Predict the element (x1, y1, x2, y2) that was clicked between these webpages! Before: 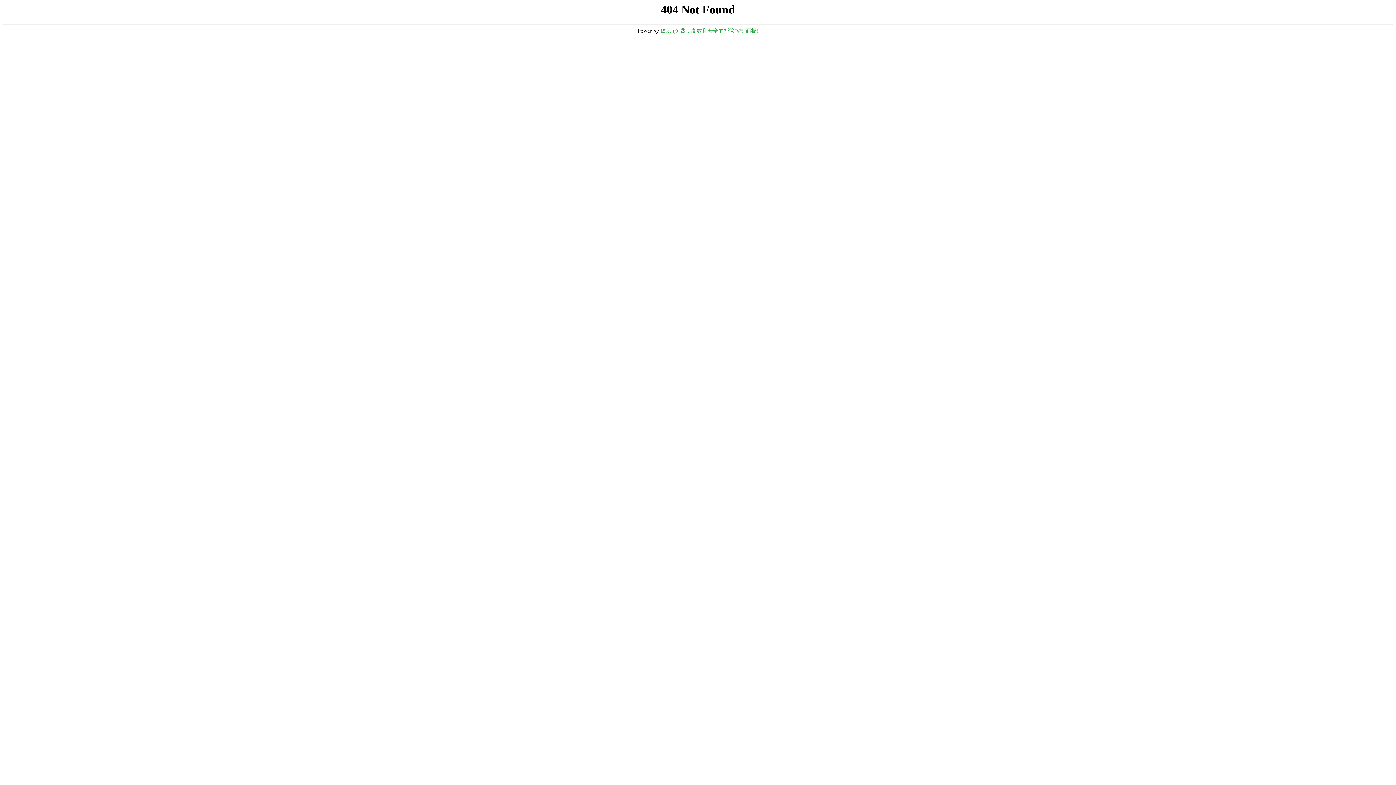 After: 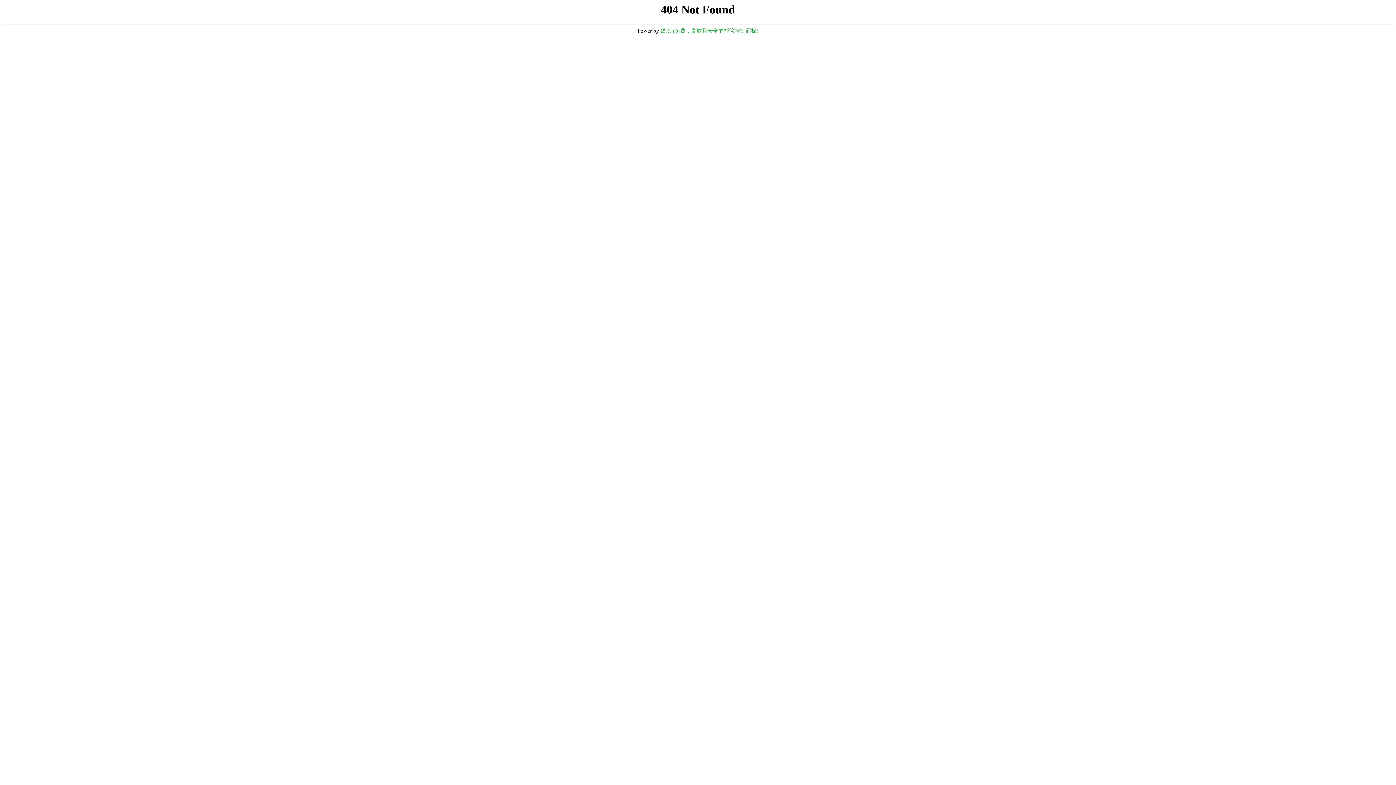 Action: label: 堡塔 (免费，高效和安全的托管控制面板) bbox: (660, 28, 758, 33)